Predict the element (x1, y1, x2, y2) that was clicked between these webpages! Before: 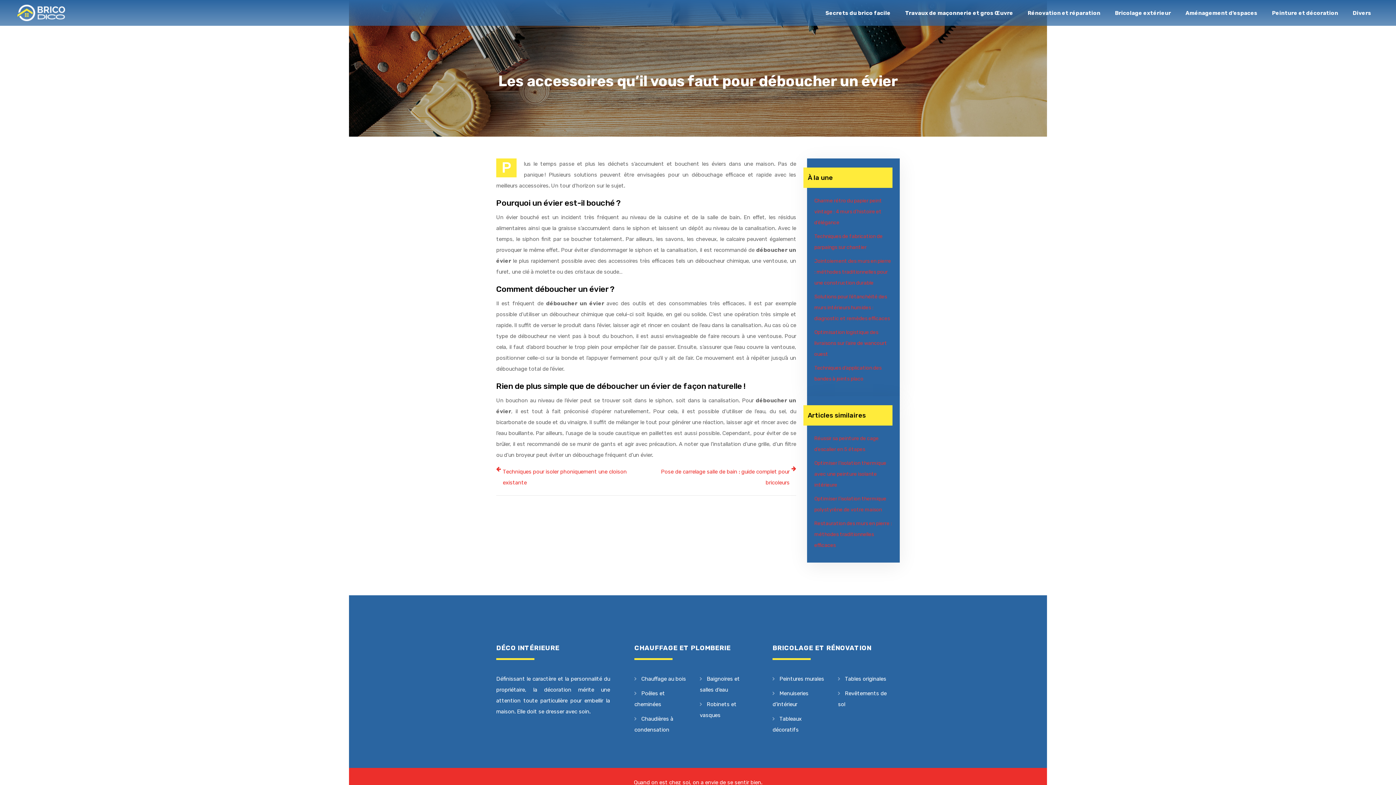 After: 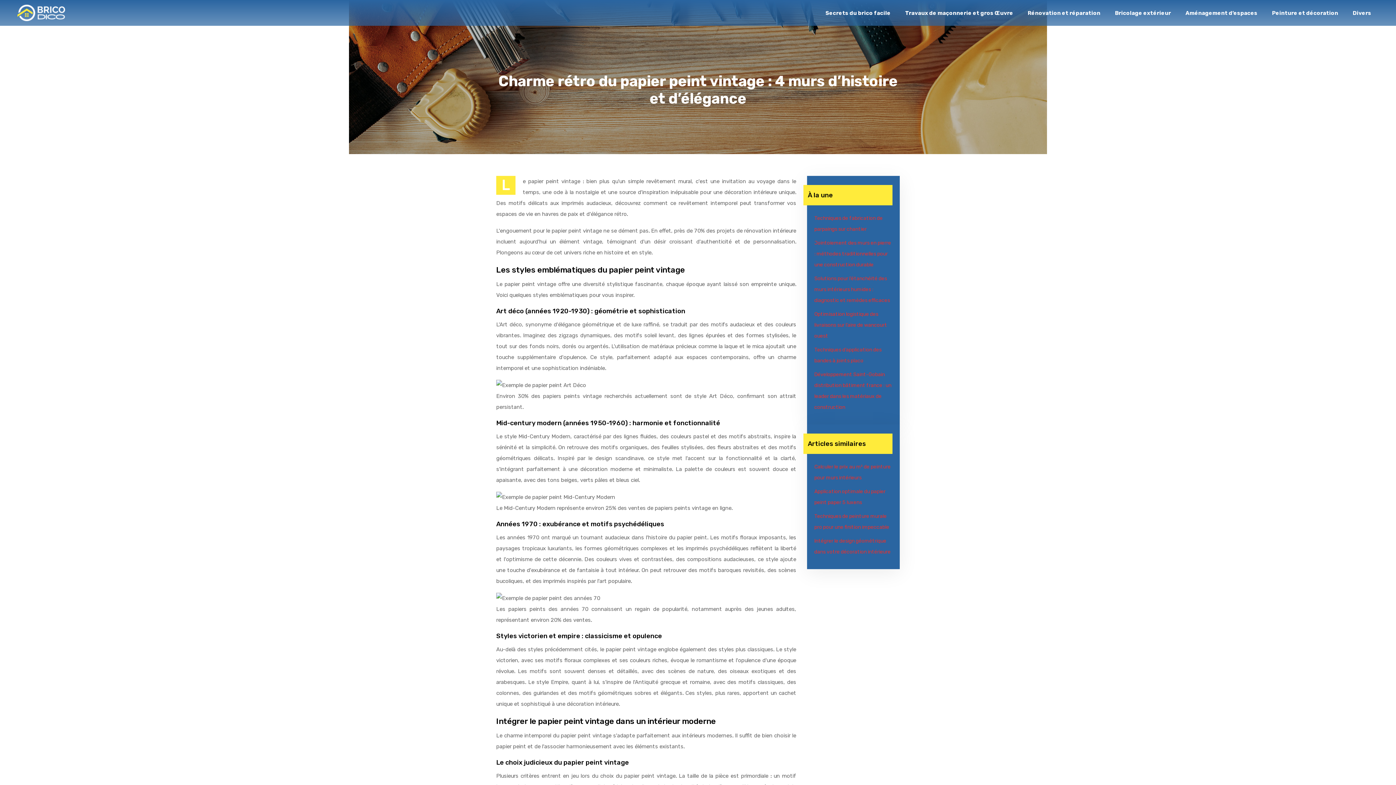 Action: label: Charme rétro du papier peint vintage : 4 murs d’histoire et d’élégance bbox: (814, 197, 882, 225)